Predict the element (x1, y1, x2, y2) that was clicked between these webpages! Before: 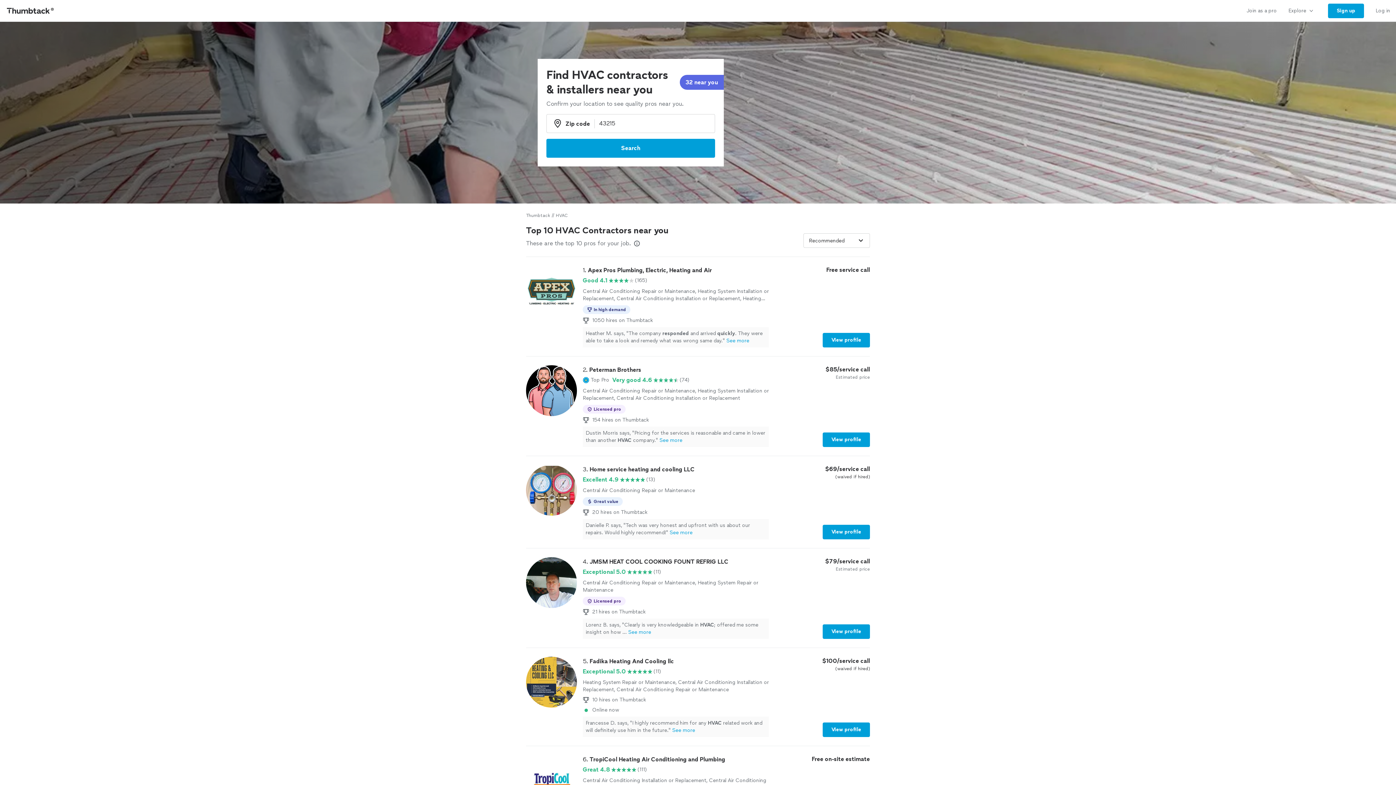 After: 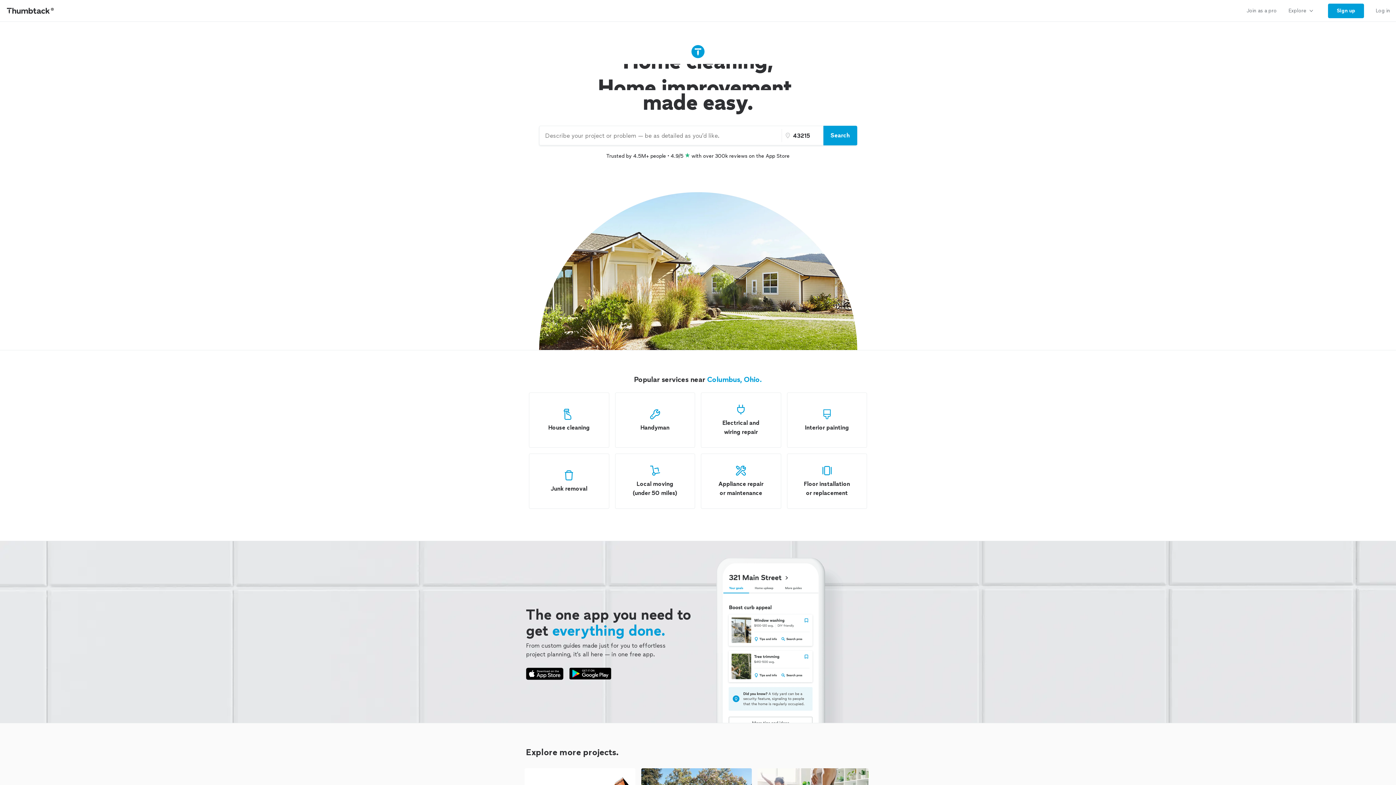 Action: label: Thumbtack Home bbox: (0, 0, 61, 21)